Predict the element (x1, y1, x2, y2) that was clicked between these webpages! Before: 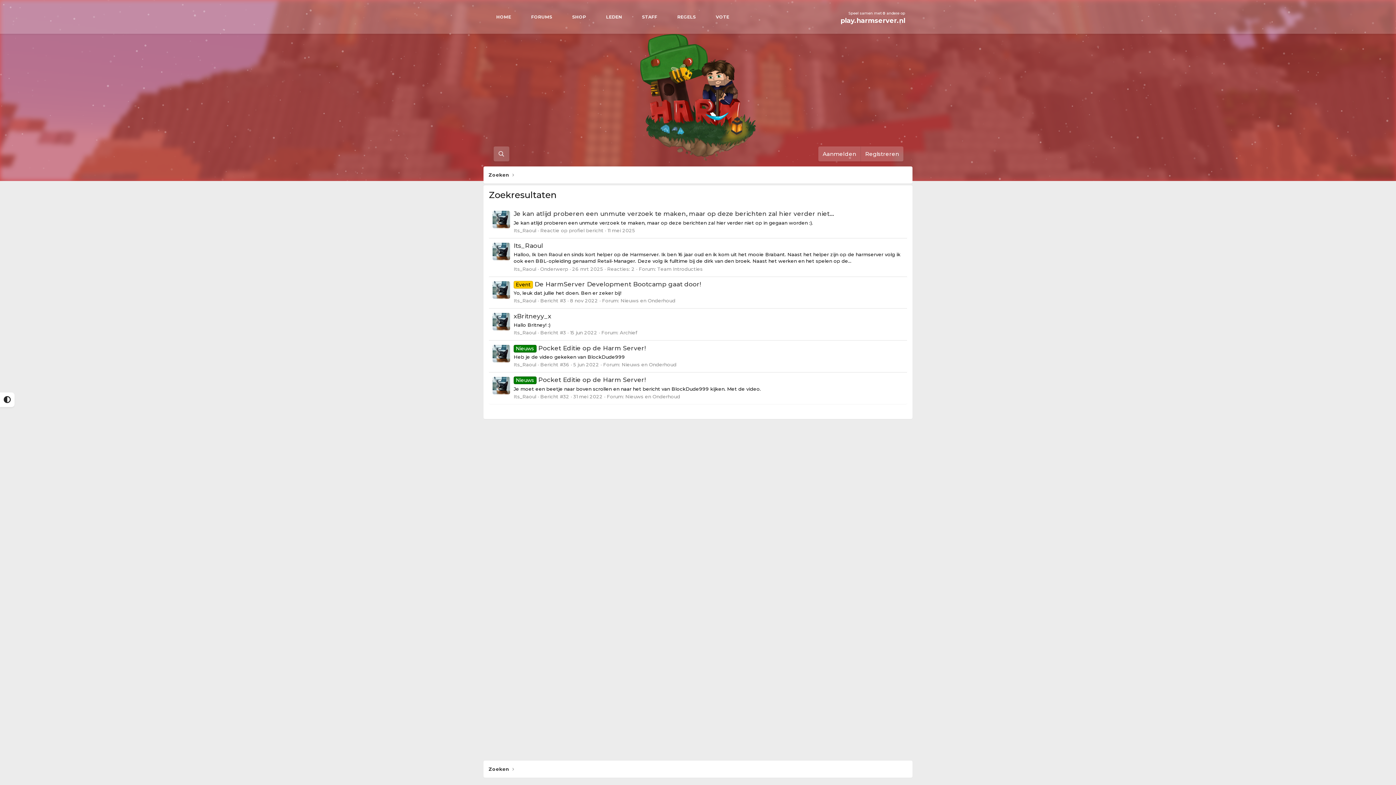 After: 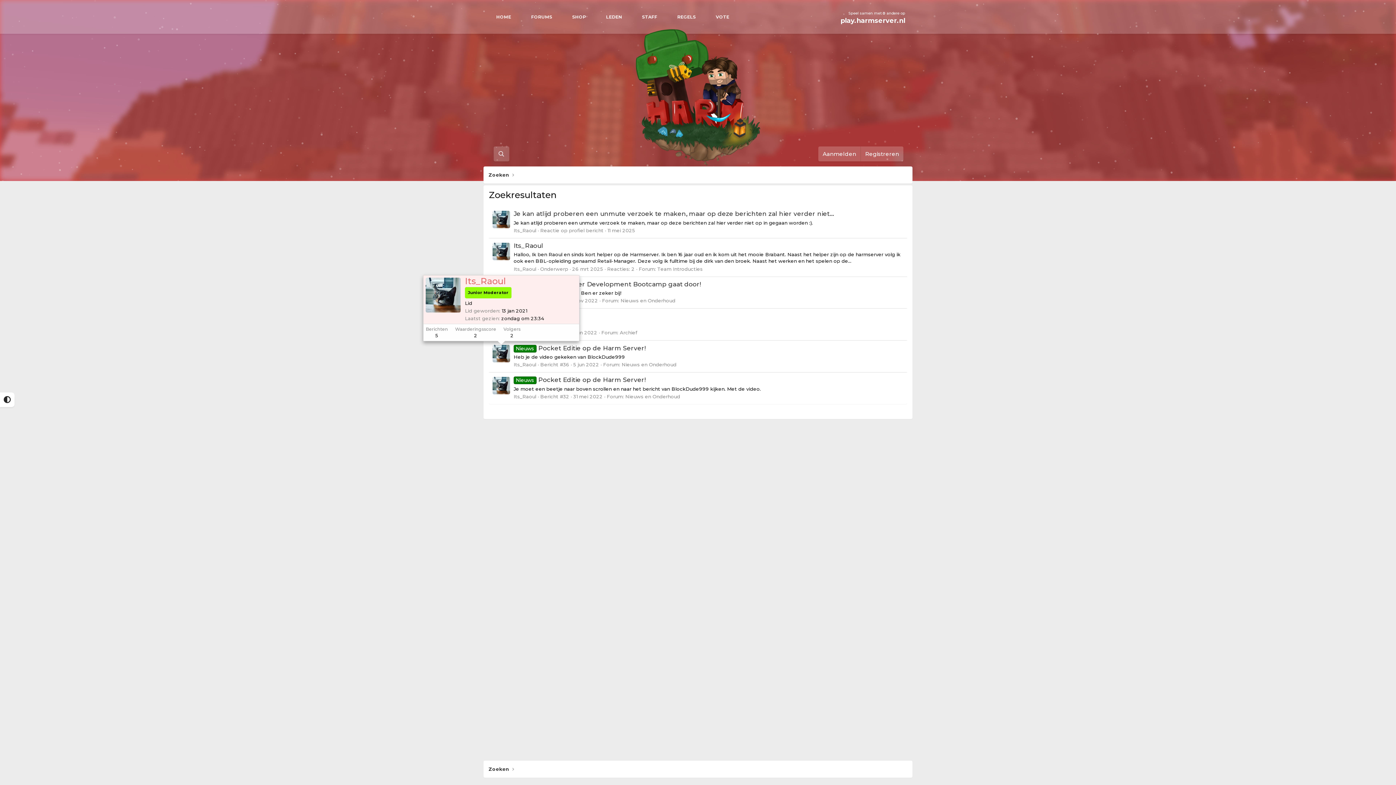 Action: bbox: (492, 345, 510, 362)